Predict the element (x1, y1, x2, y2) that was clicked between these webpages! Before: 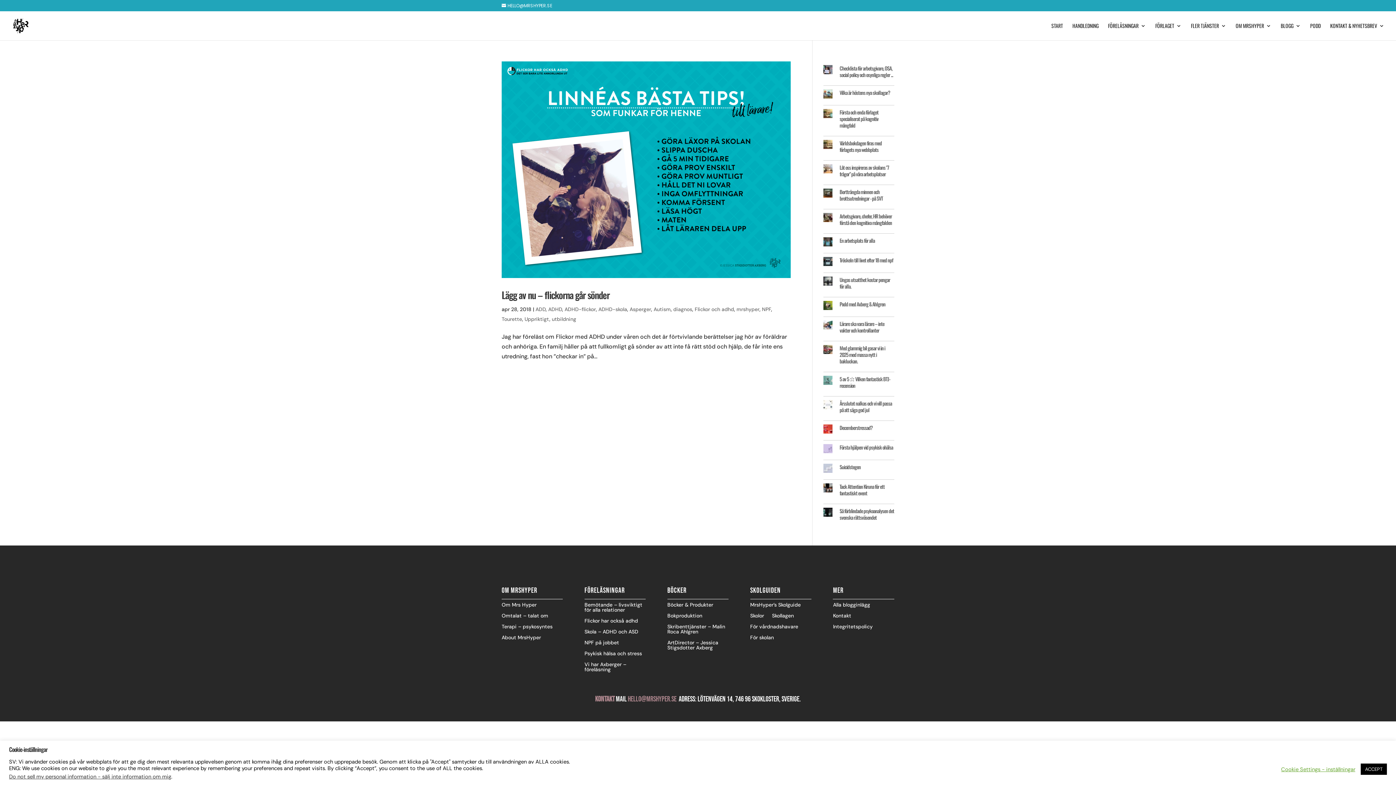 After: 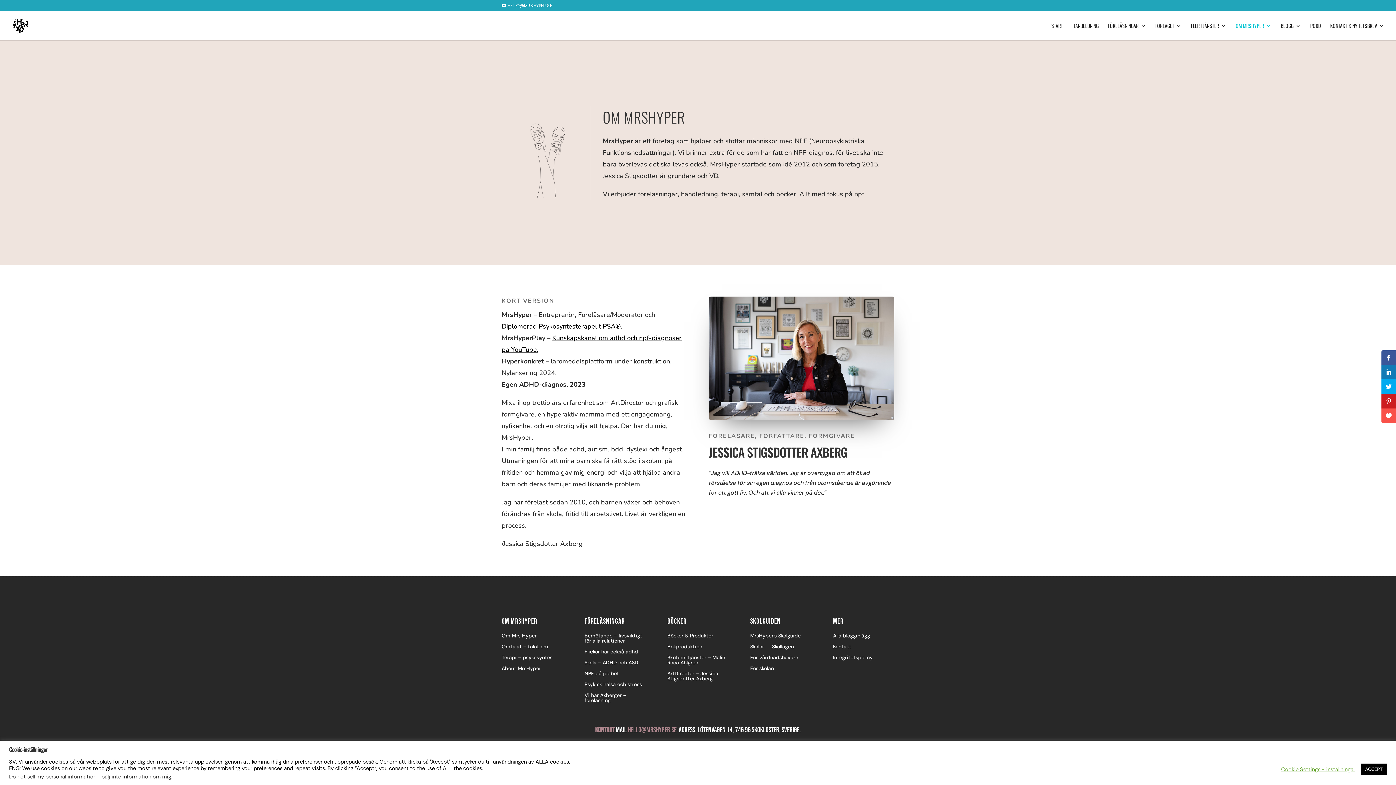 Action: label: OM MRSHYPER bbox: (1236, 23, 1271, 40)